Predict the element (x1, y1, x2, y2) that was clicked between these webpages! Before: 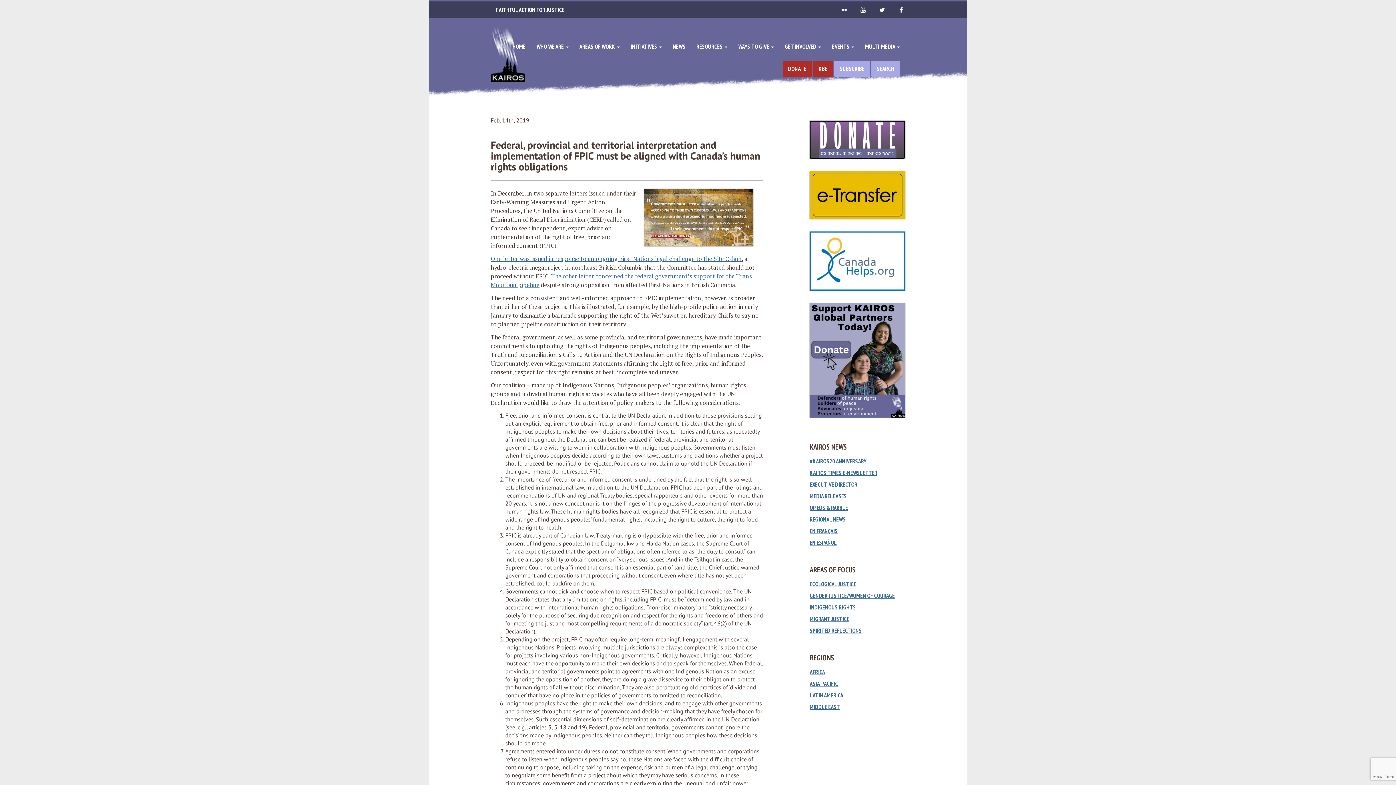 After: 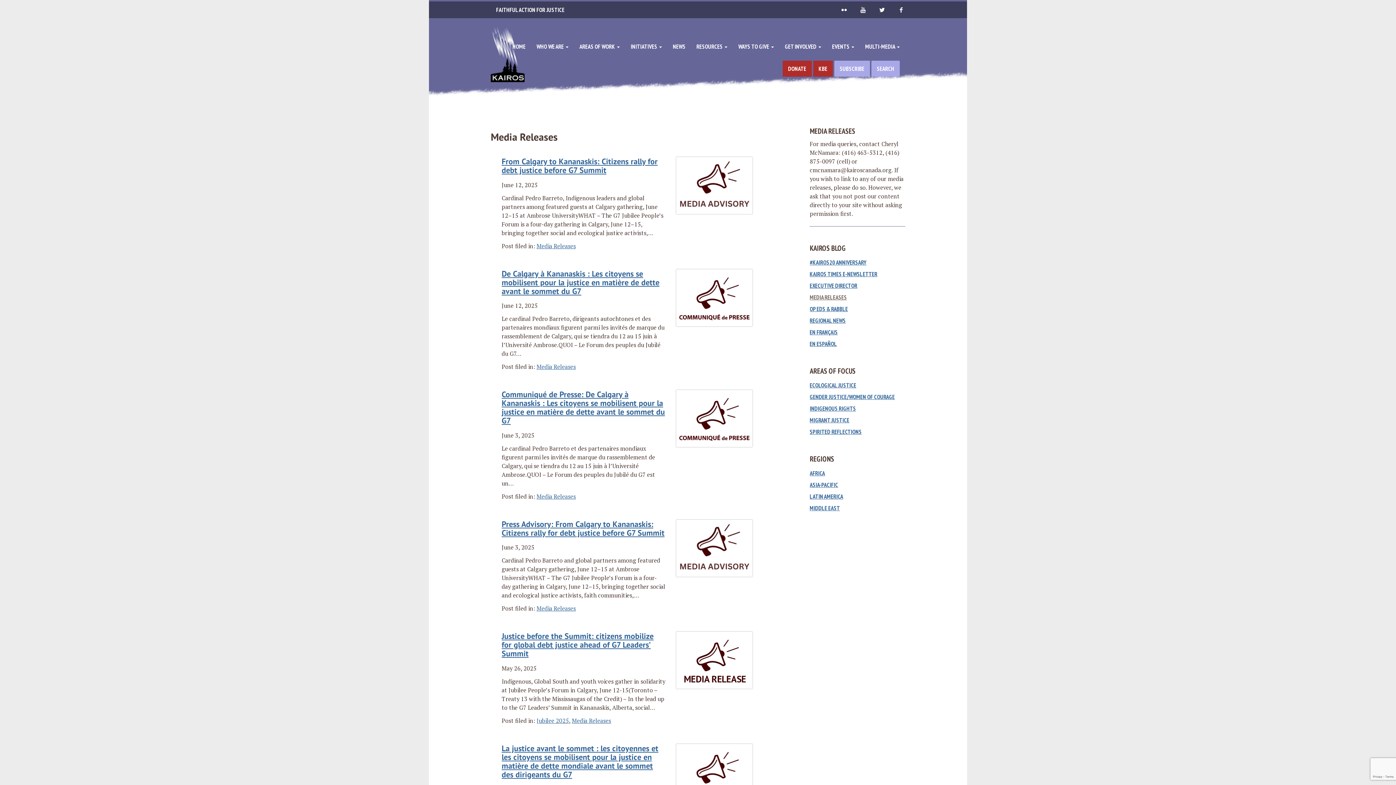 Action: label: MEDIA RELEASES bbox: (809, 492, 847, 499)